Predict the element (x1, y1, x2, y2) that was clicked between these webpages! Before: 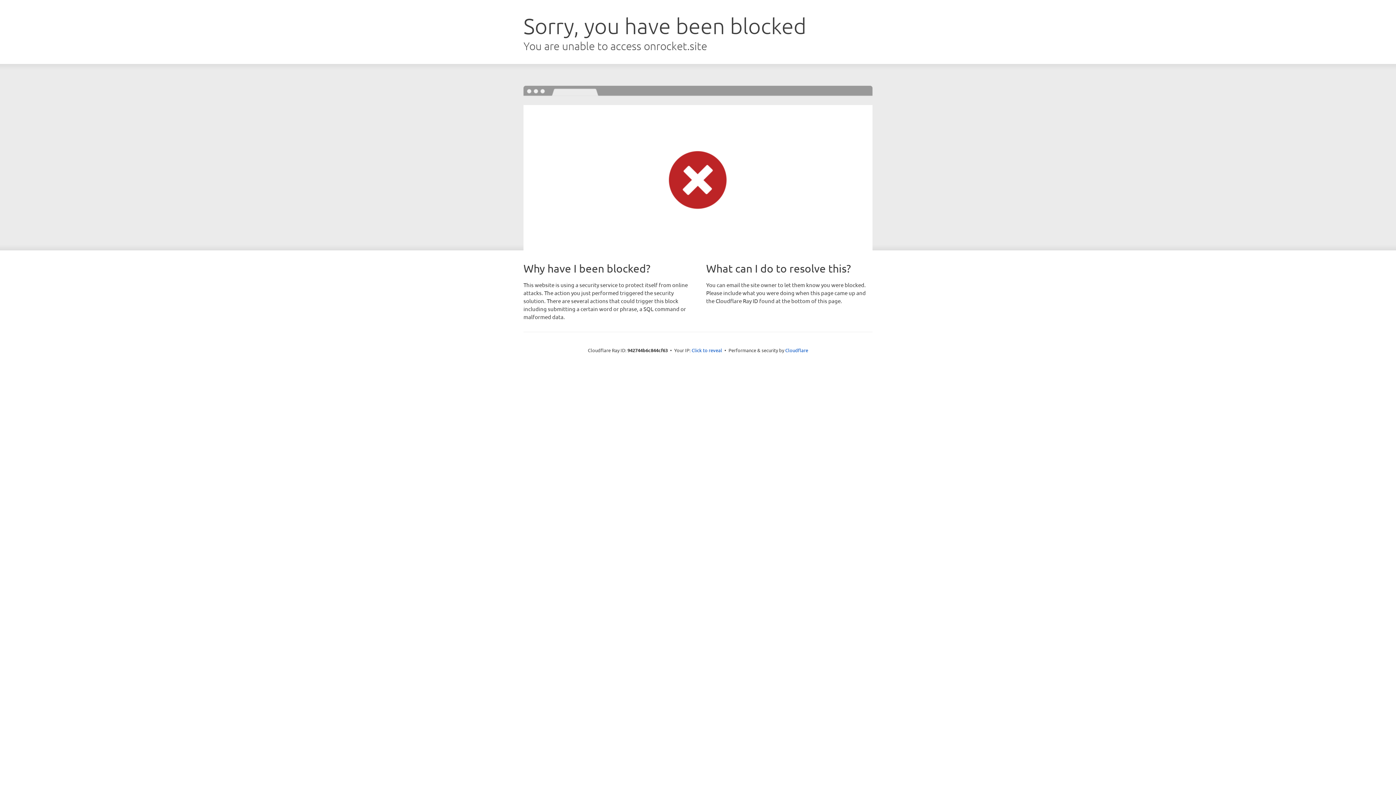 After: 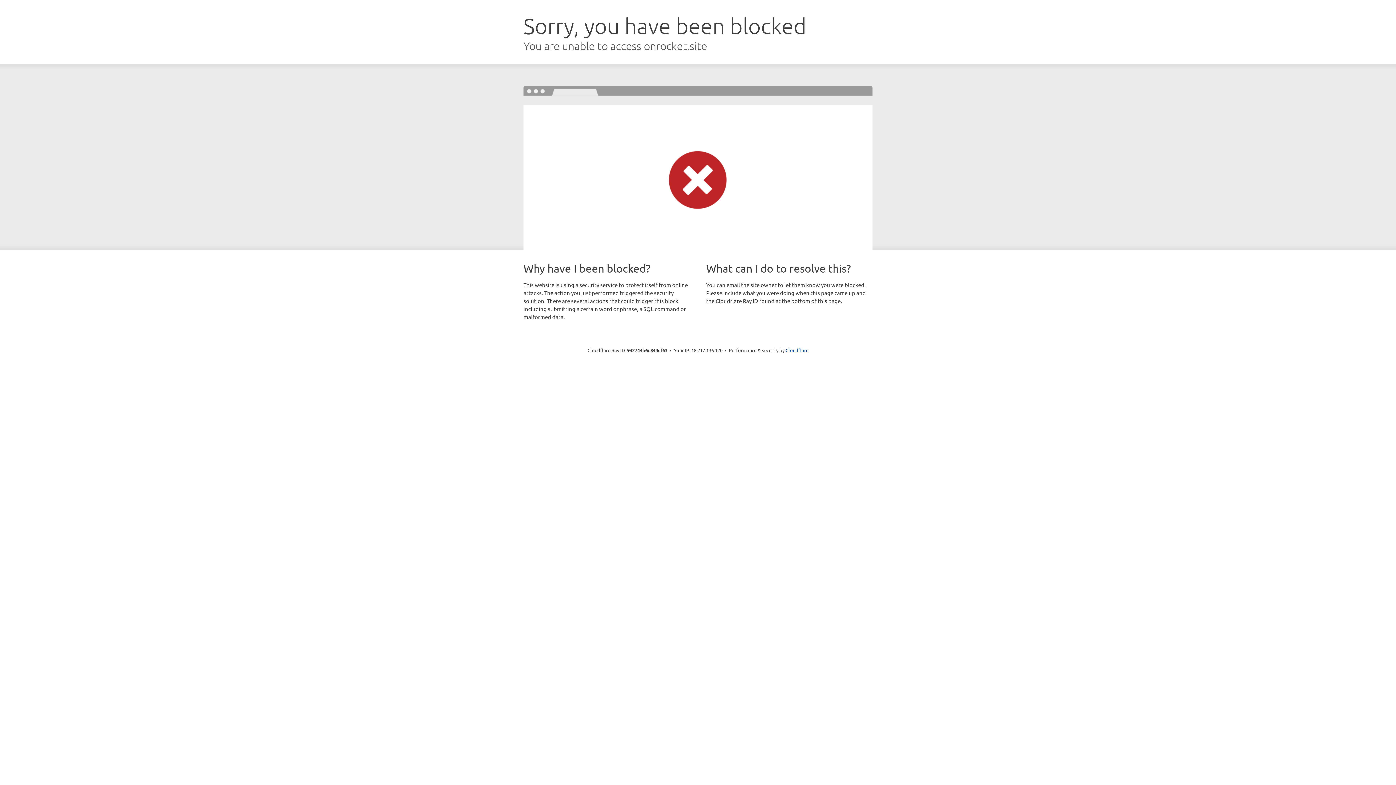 Action: bbox: (691, 346, 722, 353) label: Click to reveal